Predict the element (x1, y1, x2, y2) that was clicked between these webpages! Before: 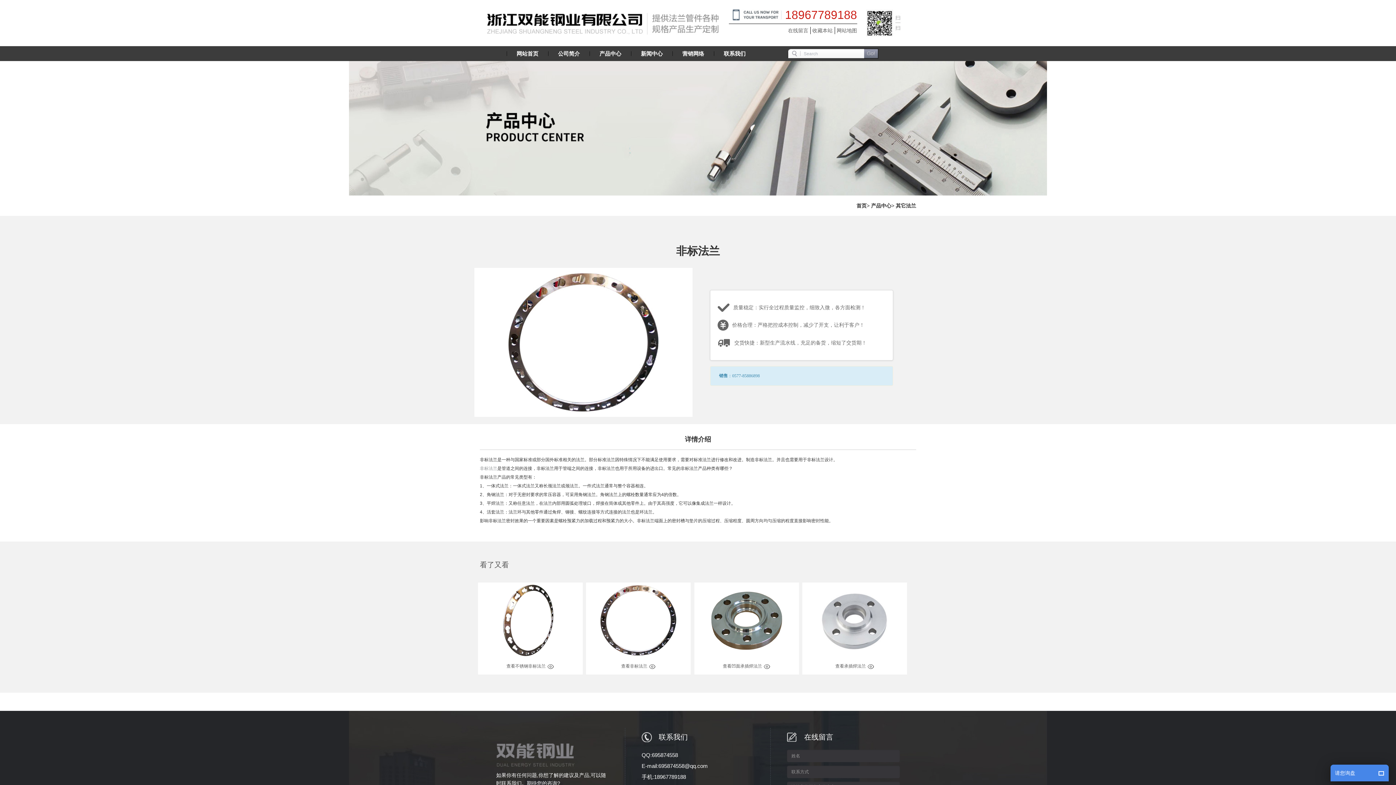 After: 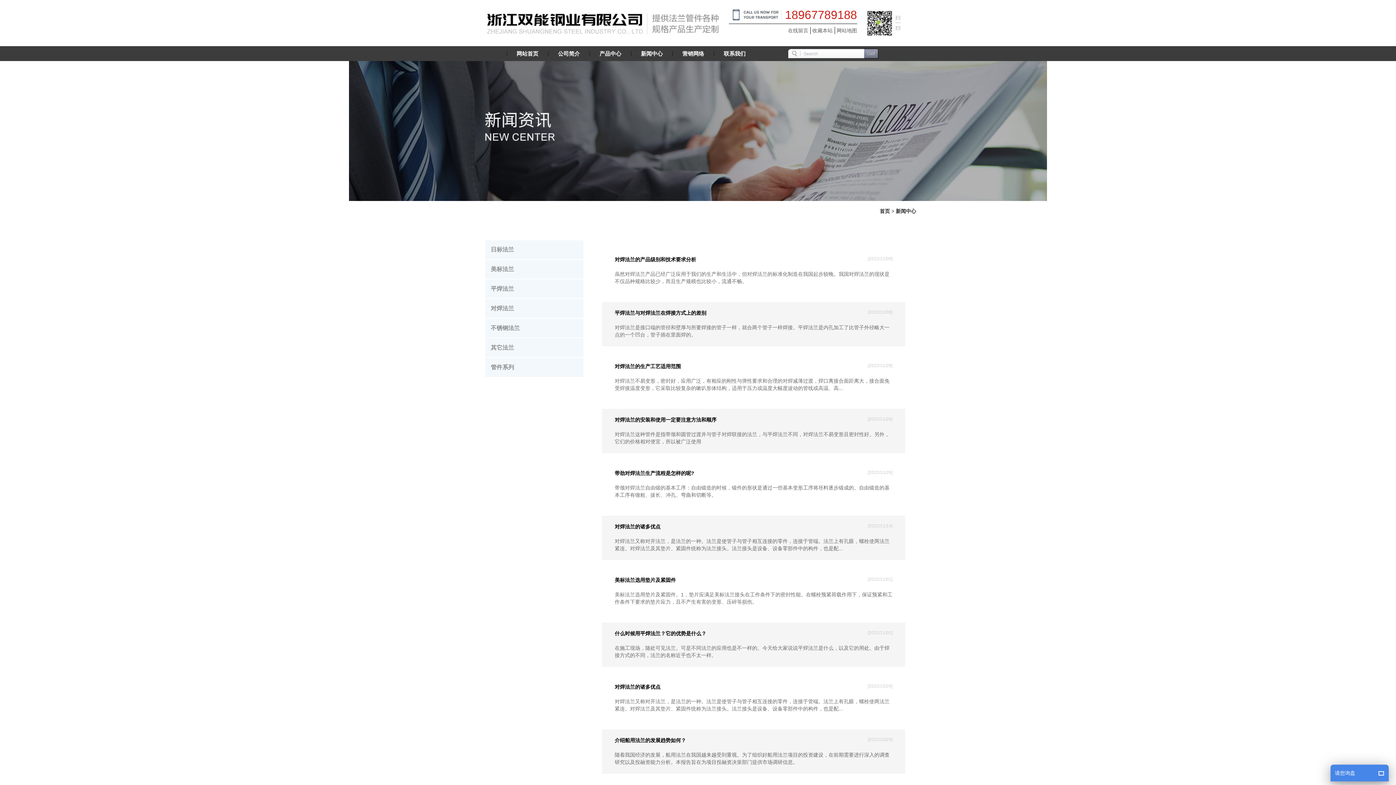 Action: label: 新闻中心 bbox: (631, 46, 672, 61)